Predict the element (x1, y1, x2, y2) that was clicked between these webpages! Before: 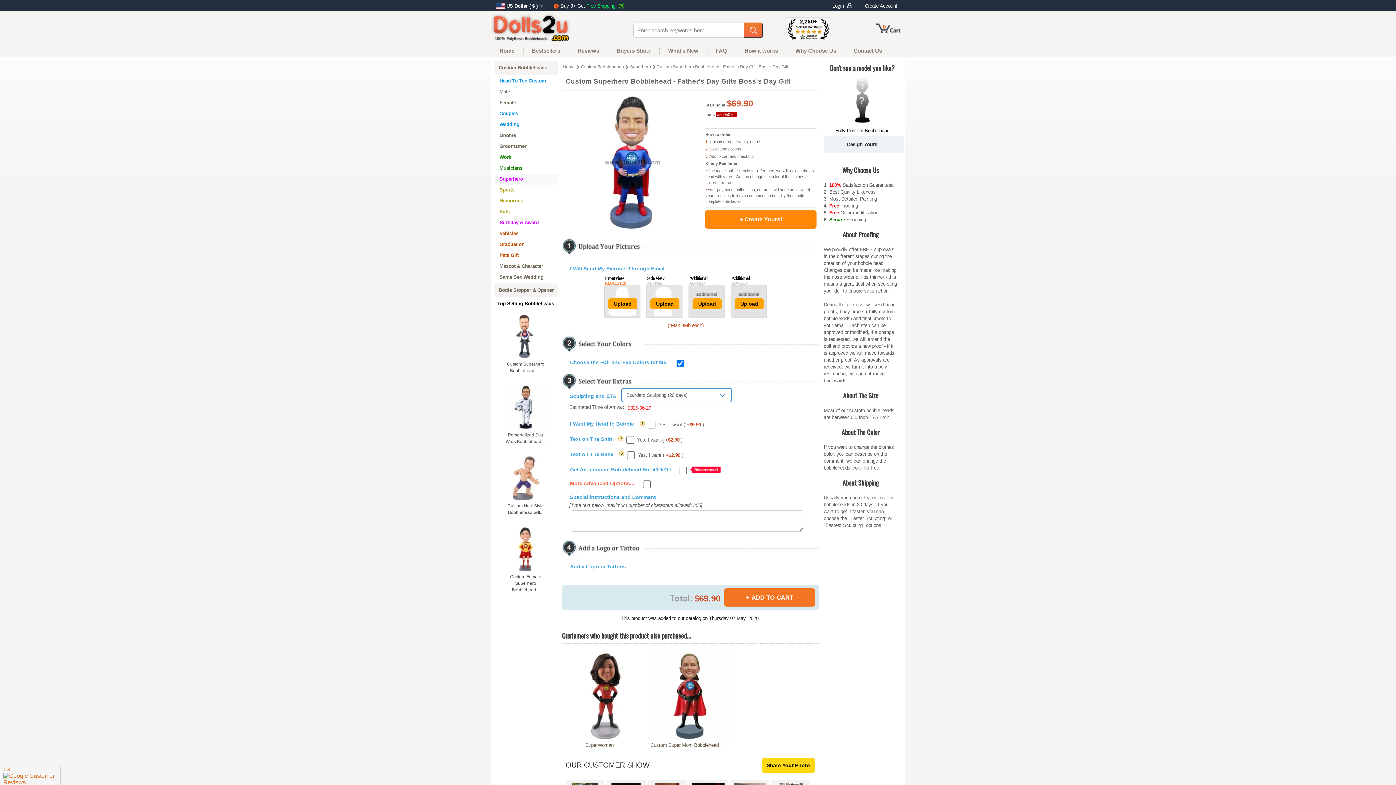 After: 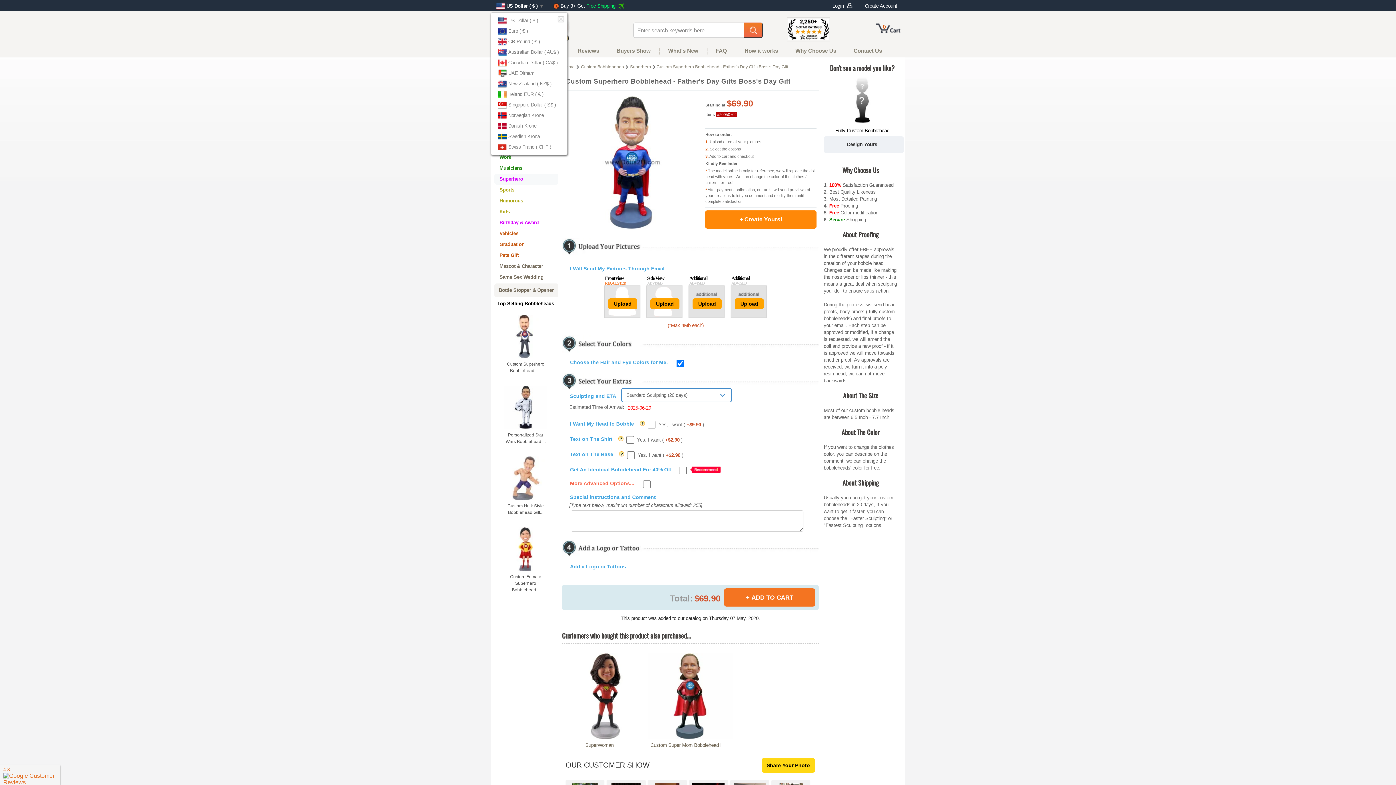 Action: label: US Dollar ( $ )▼ bbox: (490, 2, 549, 9)